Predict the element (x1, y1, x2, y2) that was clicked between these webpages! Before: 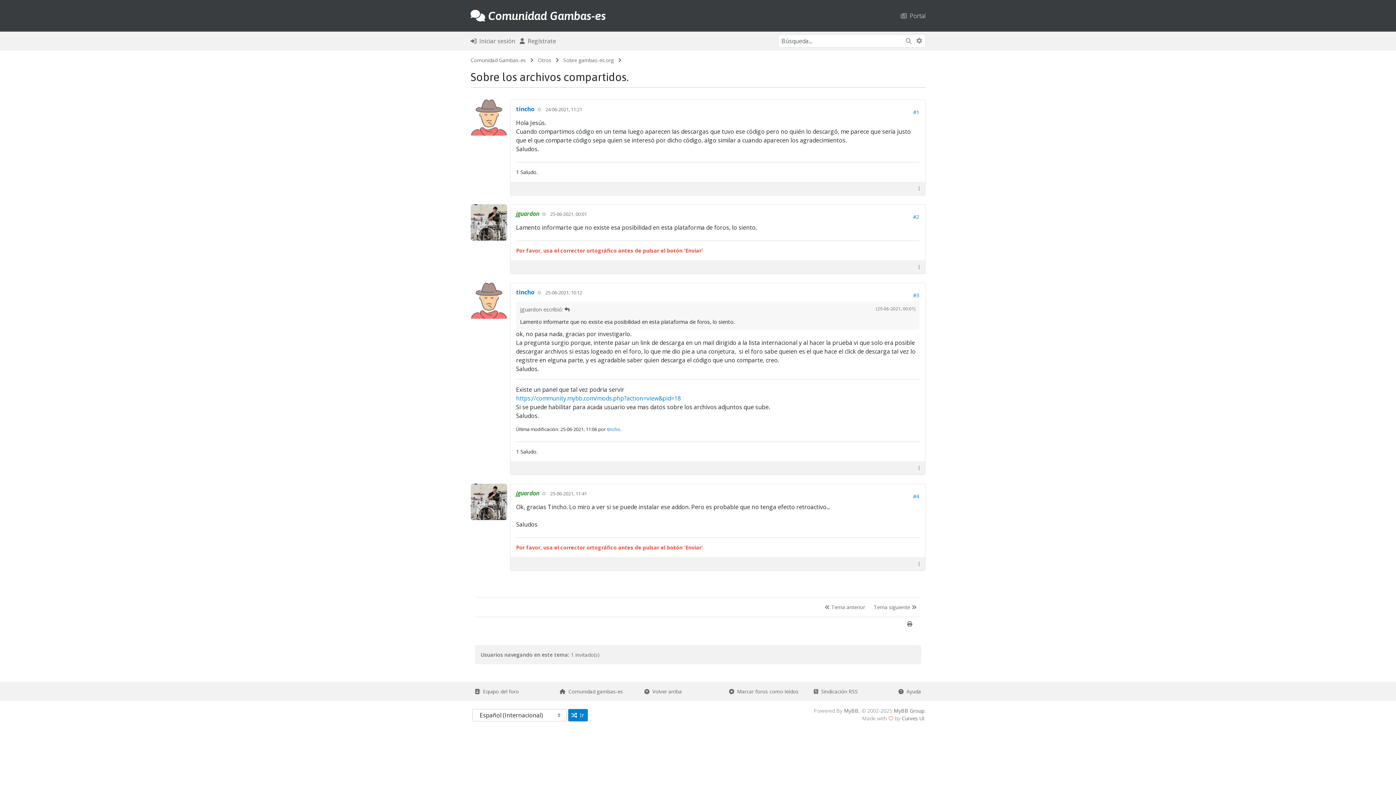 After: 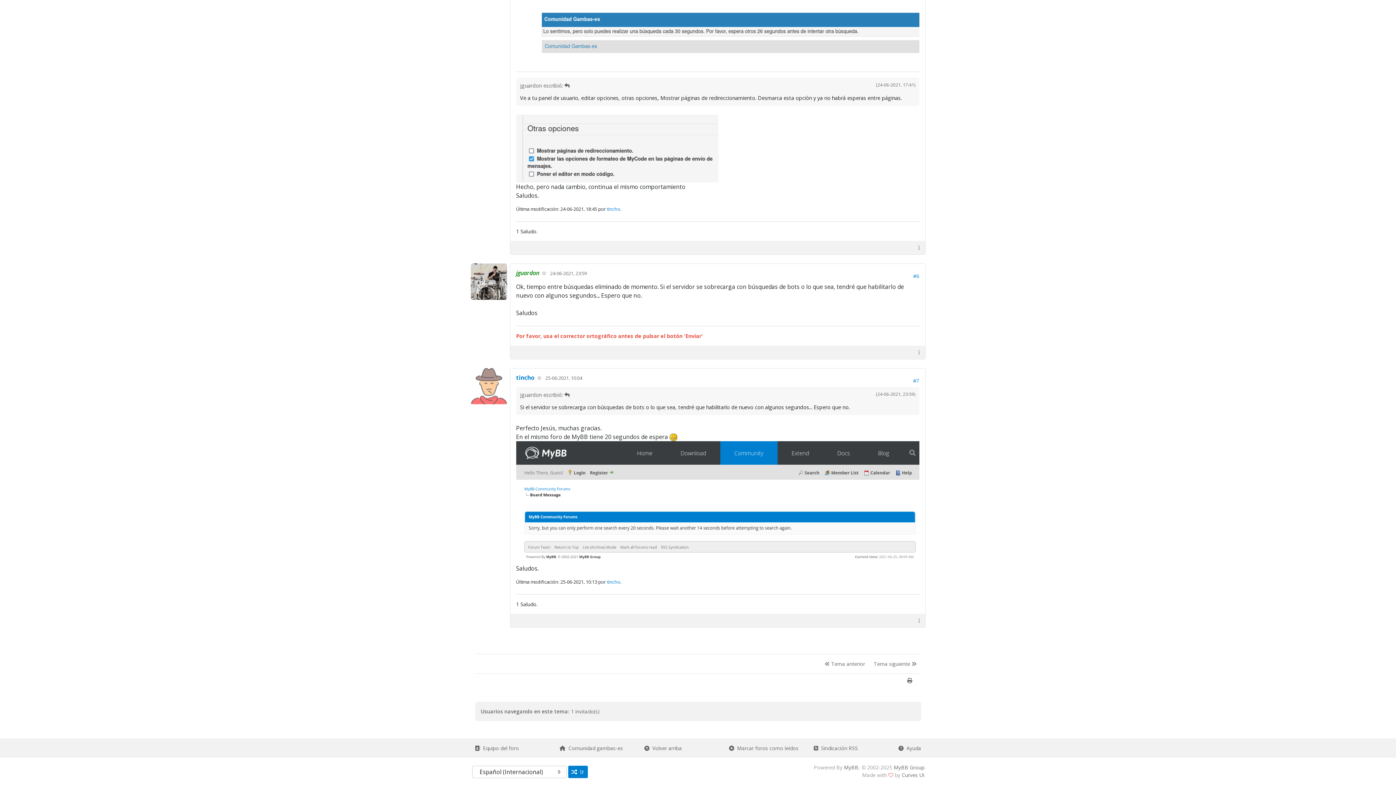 Action: bbox: (824, 604, 865, 610) label:  Tema anterior